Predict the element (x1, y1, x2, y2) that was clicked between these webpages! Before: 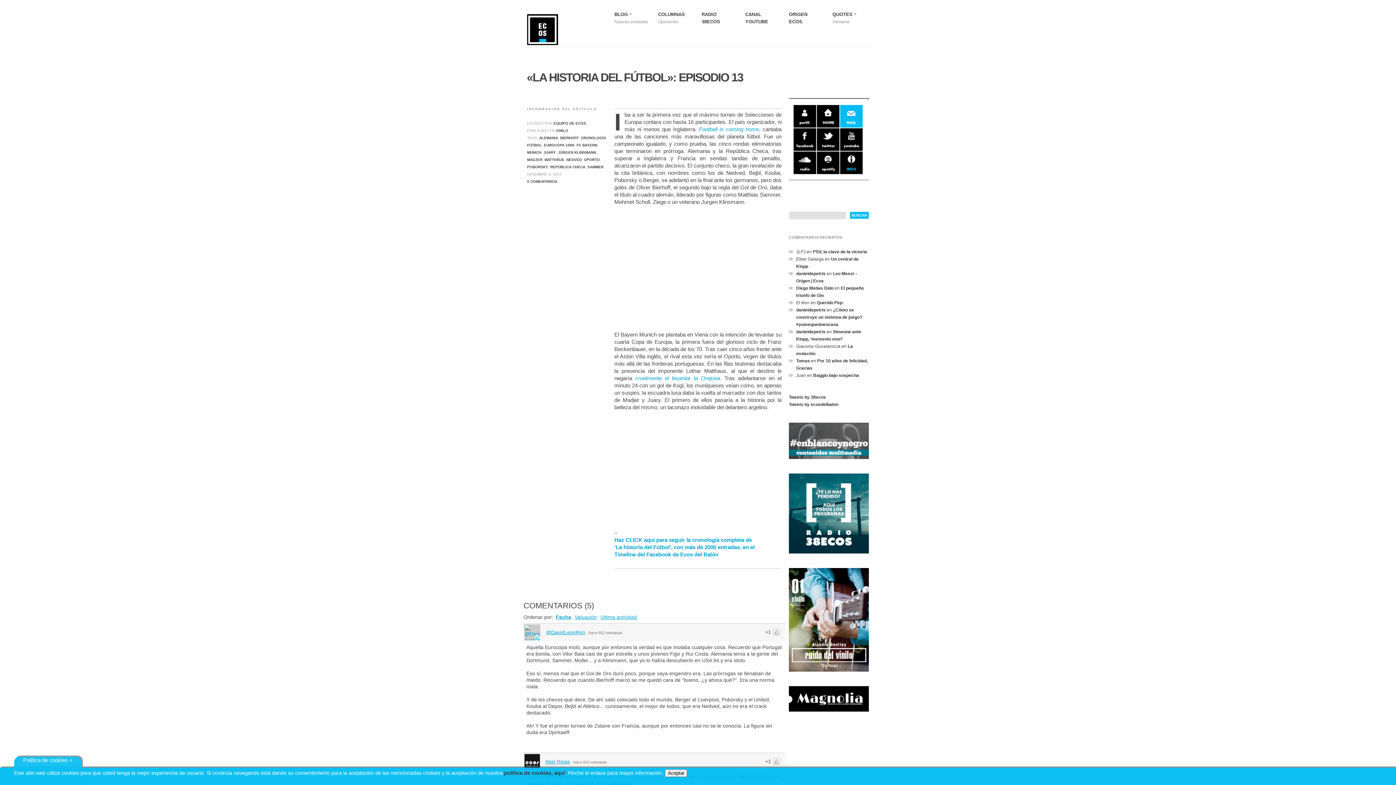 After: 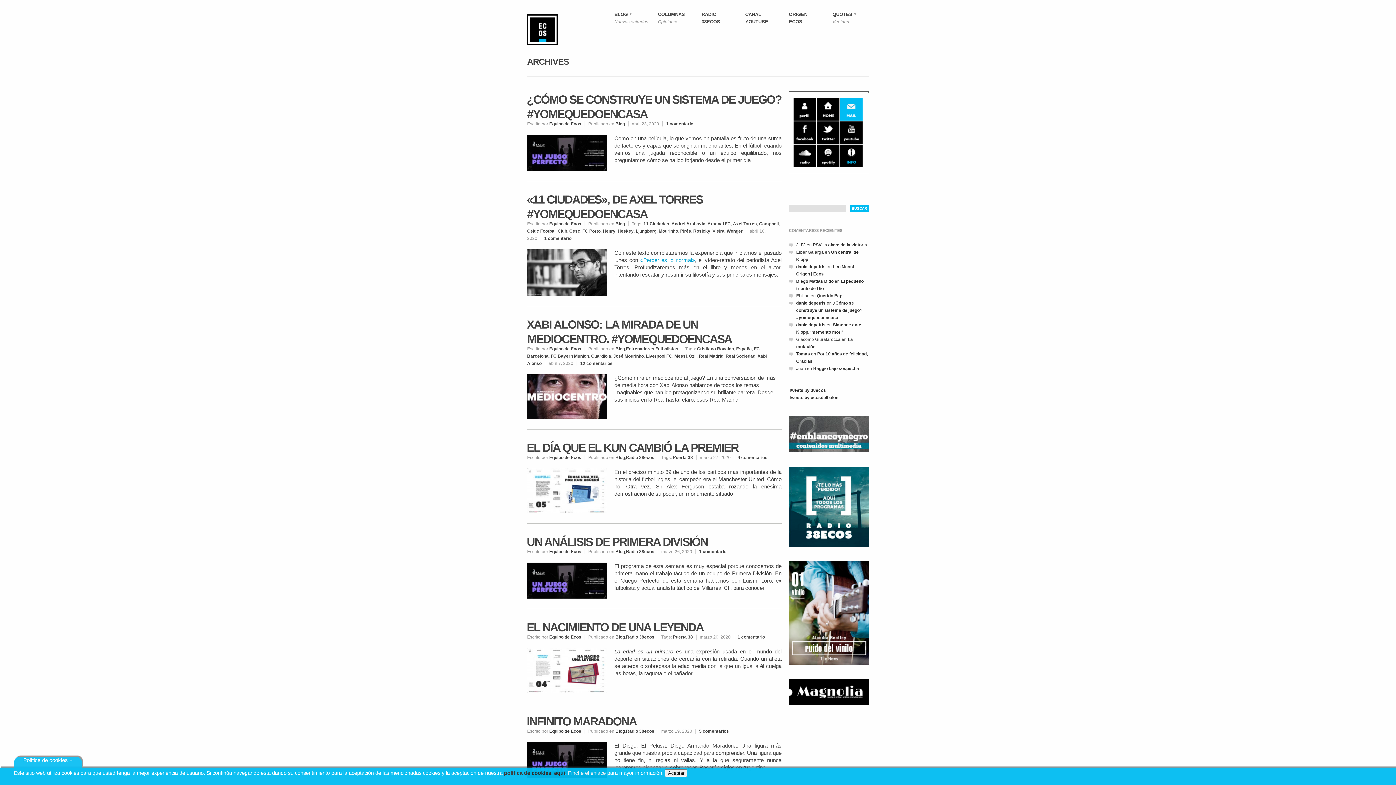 Action: label: EQUIPO DE ECOS bbox: (553, 121, 586, 125)